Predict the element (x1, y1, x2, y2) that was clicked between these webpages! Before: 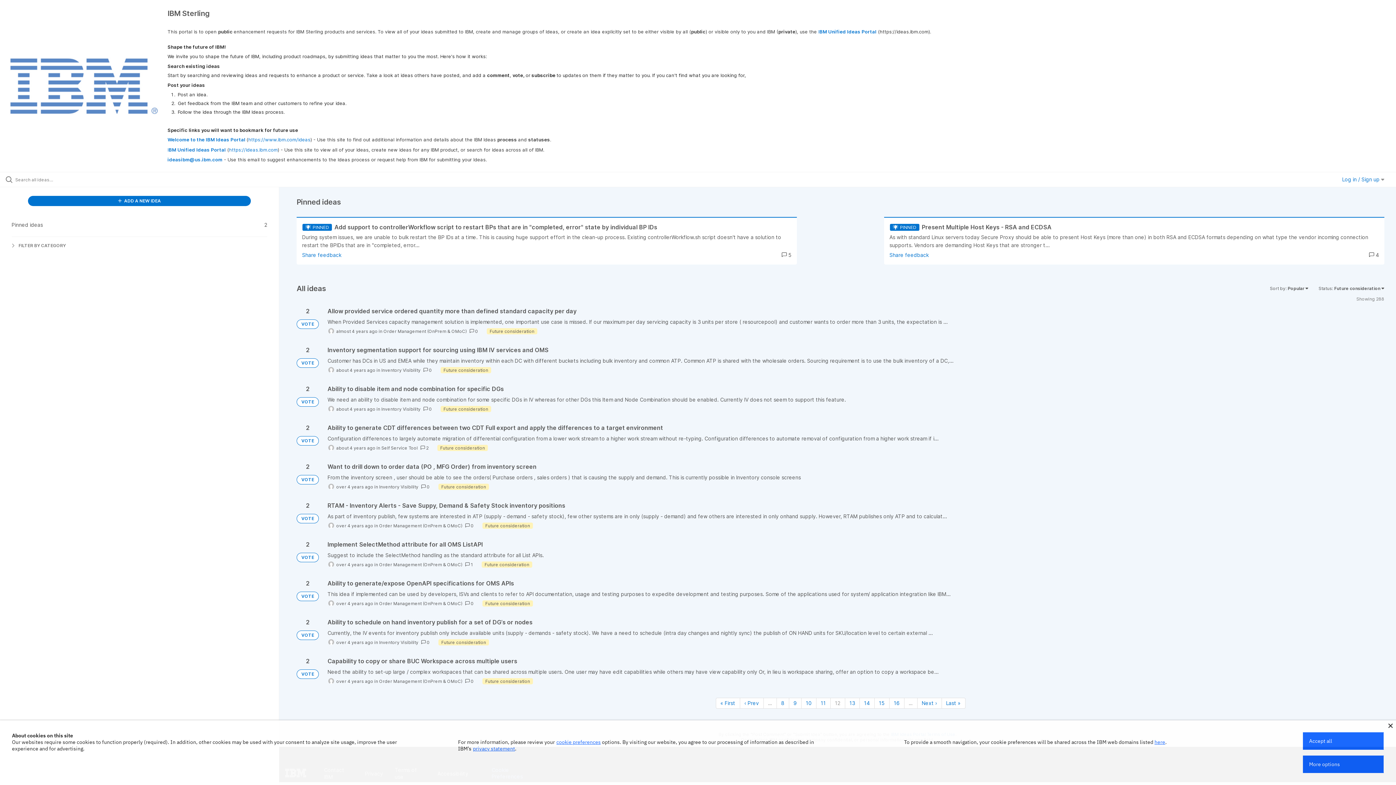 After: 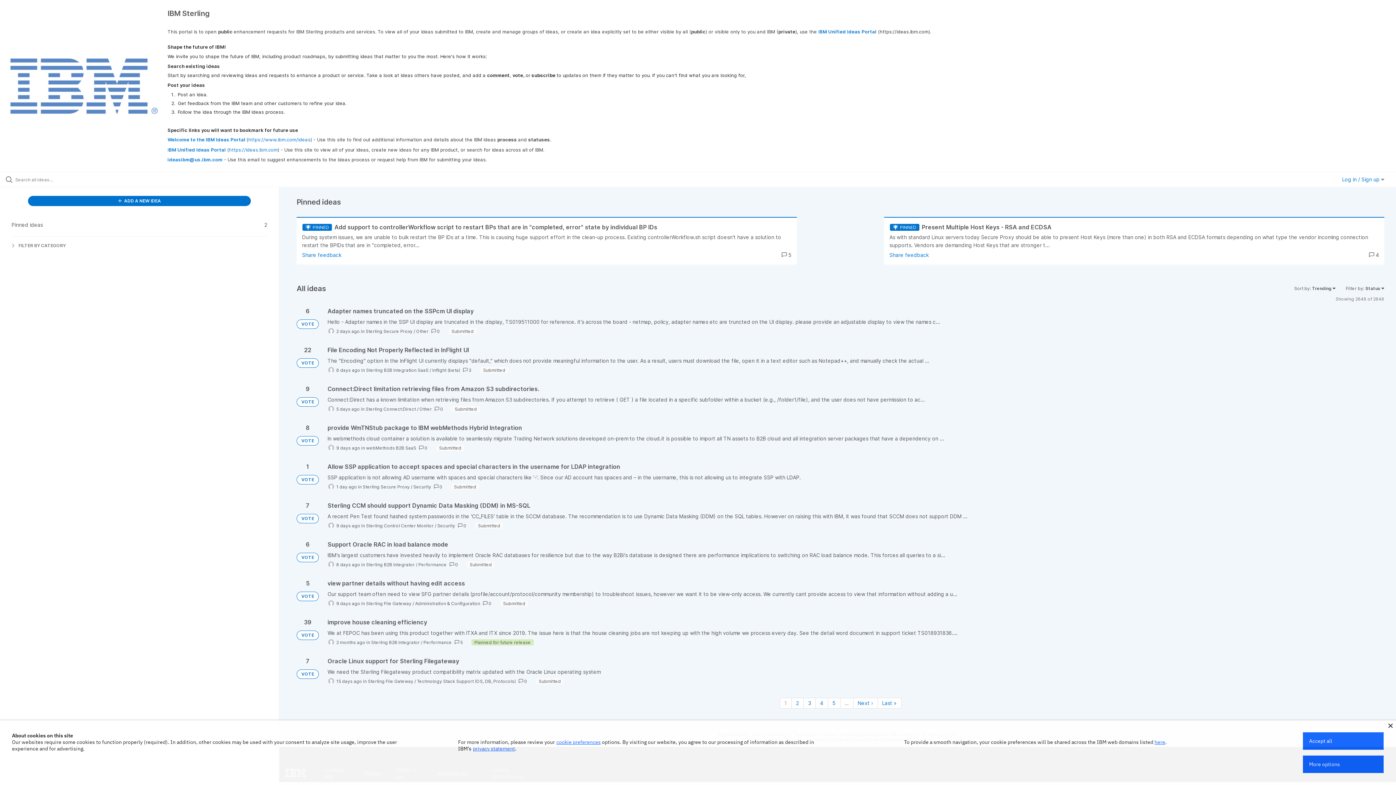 Action: bbox: (296, 358, 318, 368) label: VOTE